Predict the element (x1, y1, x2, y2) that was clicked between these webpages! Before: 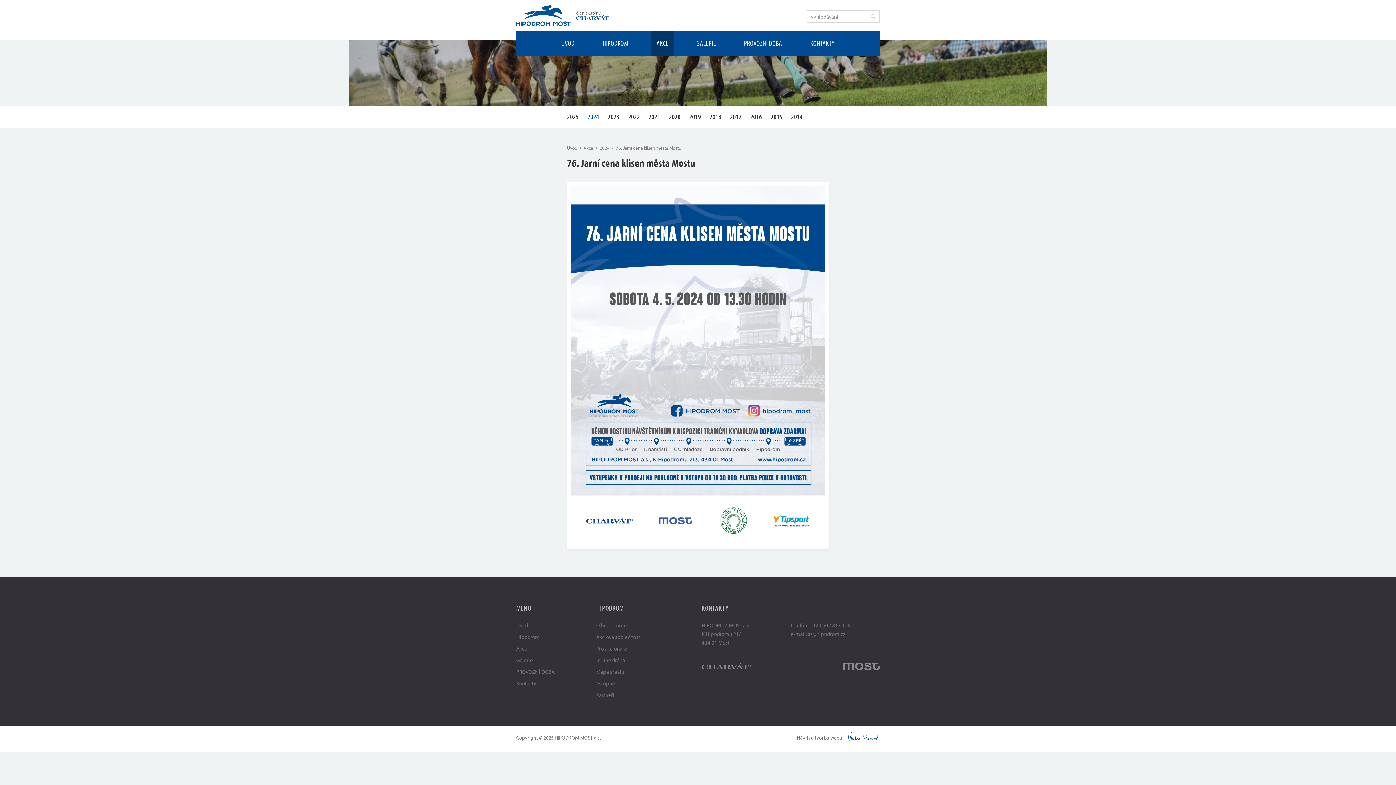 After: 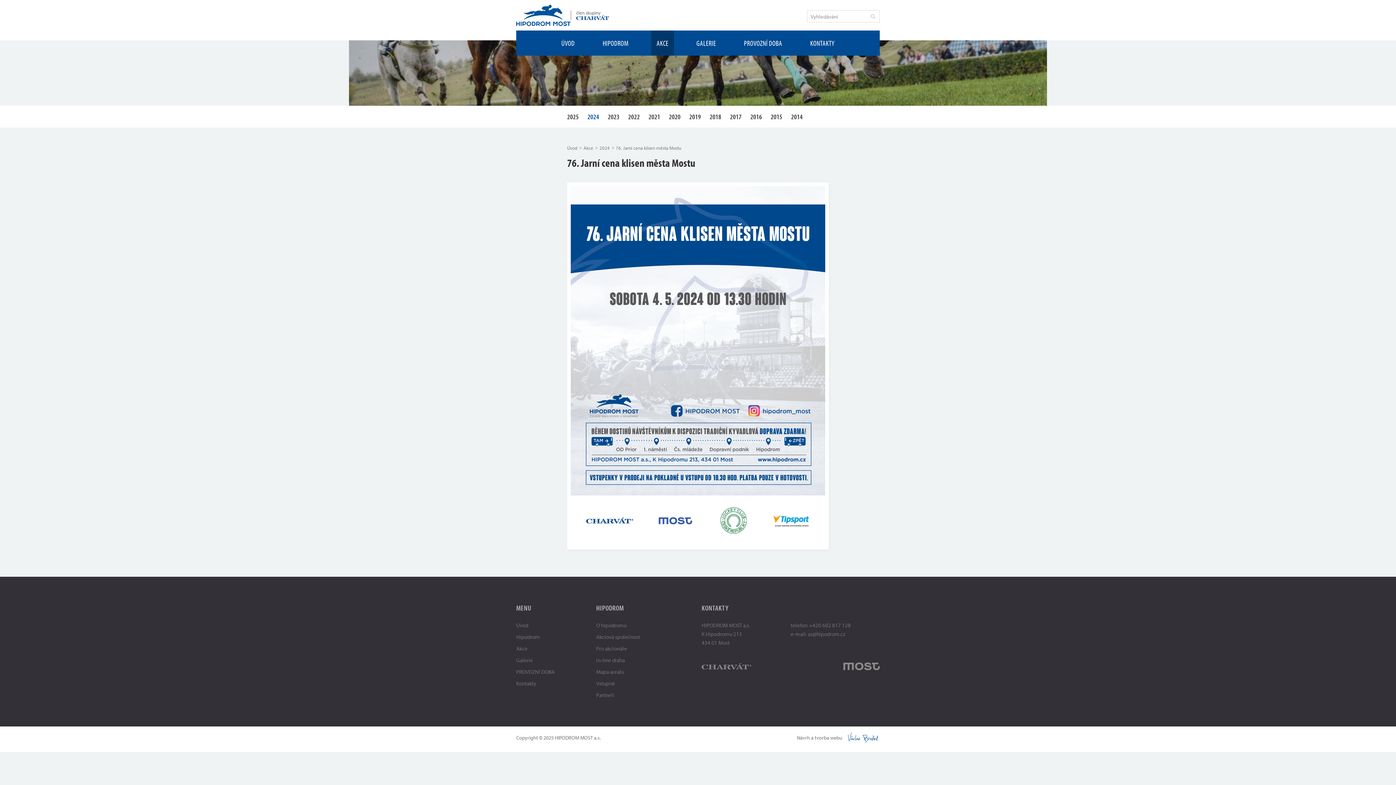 Action: bbox: (616, 145, 681, 150) label: 76. Jarní cena klisen města Mostu